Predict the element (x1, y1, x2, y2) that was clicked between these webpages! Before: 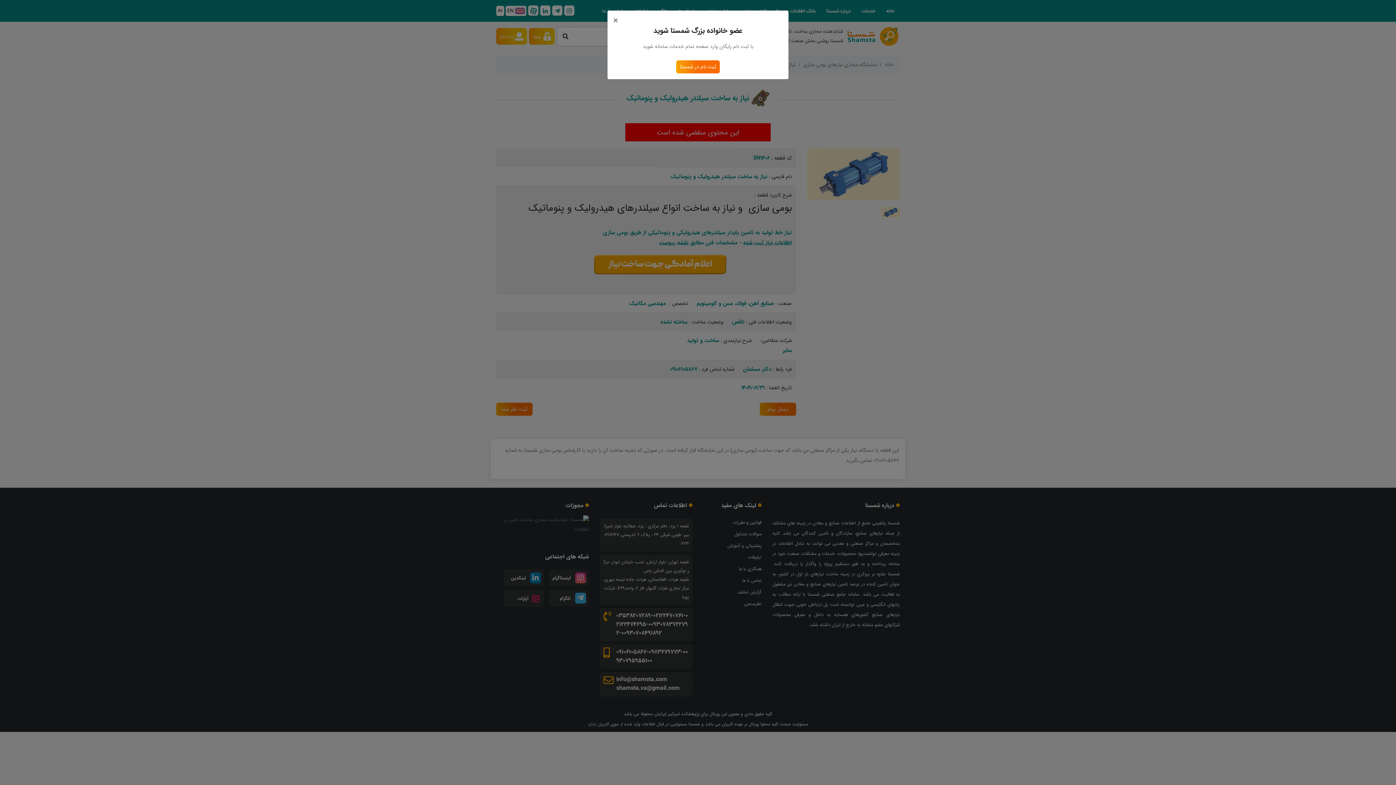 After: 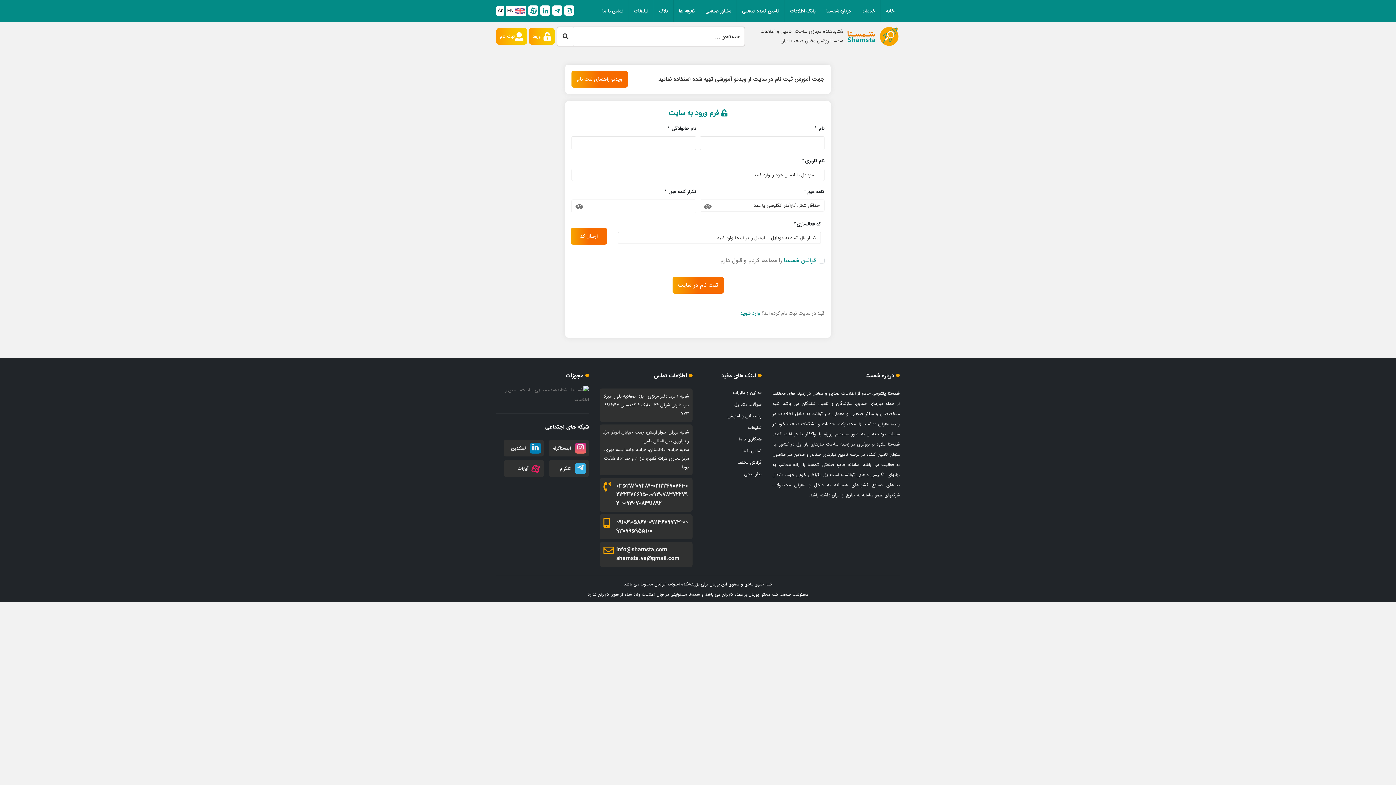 Action: bbox: (676, 60, 720, 73) label: ثبت نام در شمستا